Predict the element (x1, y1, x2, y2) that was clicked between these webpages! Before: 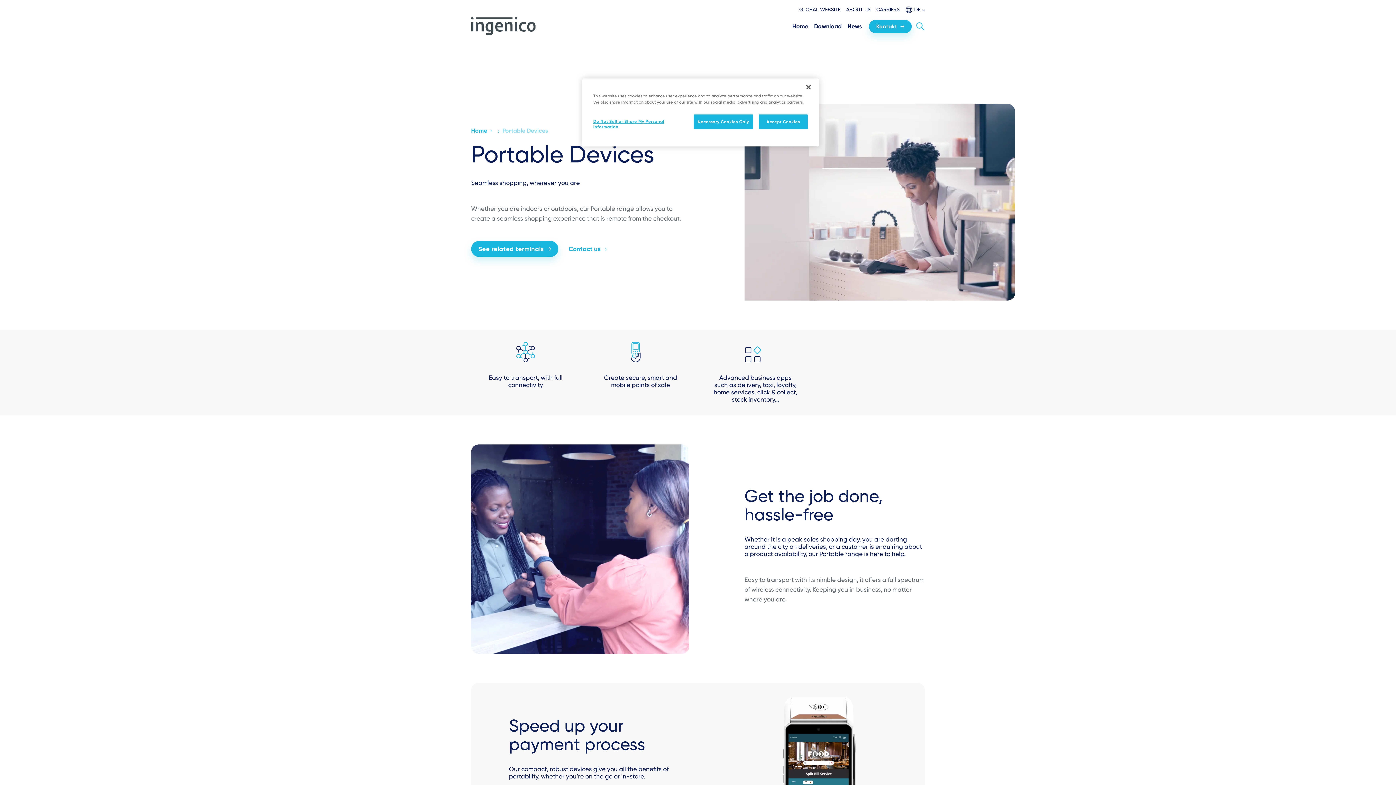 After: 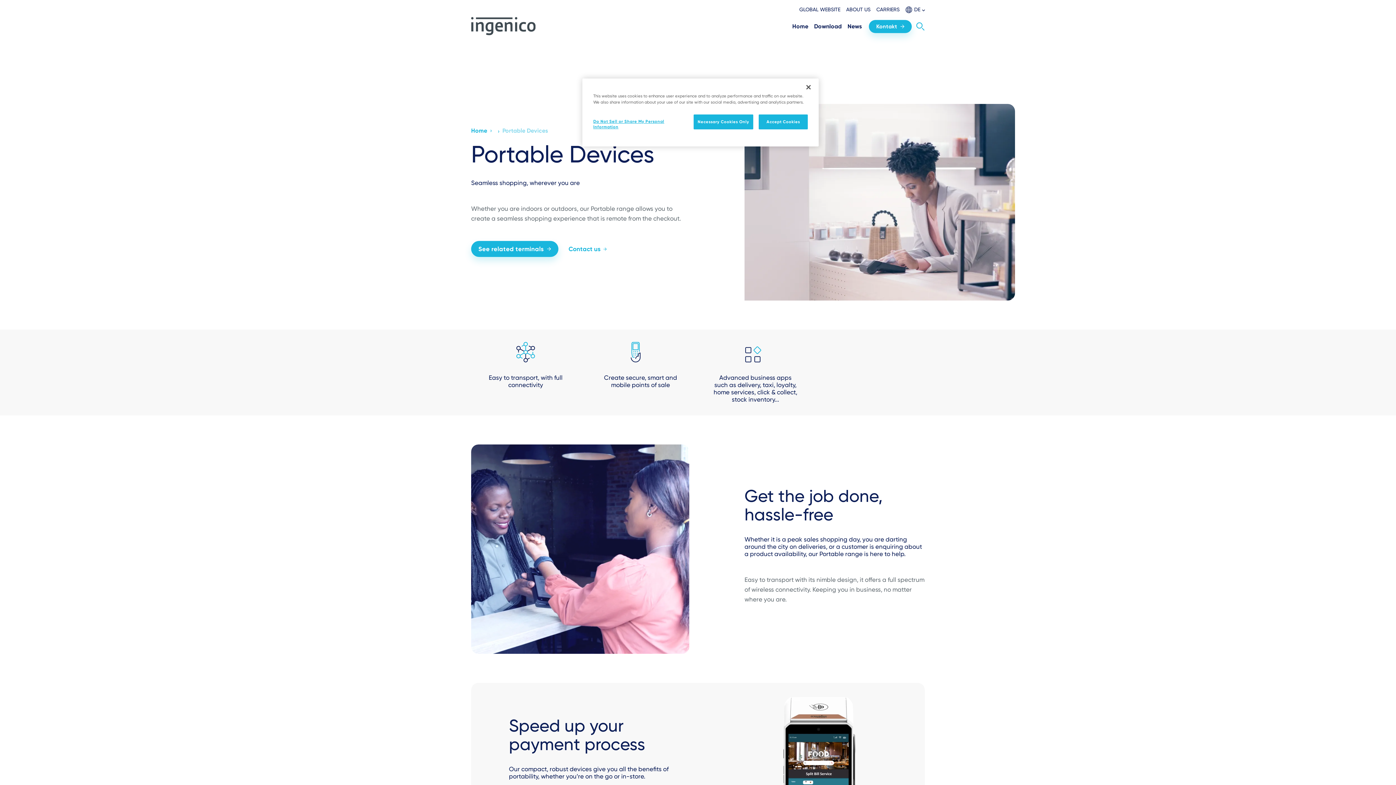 Action: bbox: (905, 5, 925, 13) label: DE